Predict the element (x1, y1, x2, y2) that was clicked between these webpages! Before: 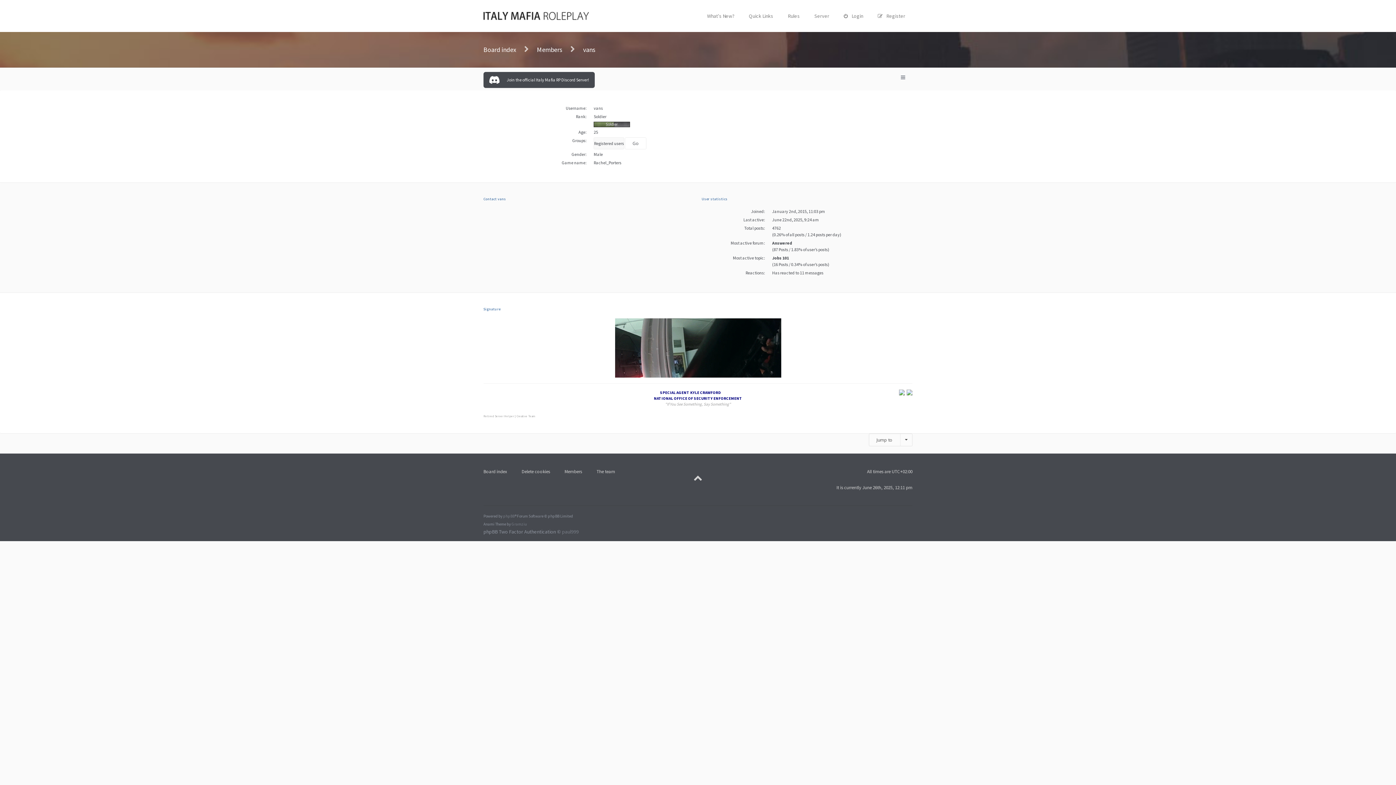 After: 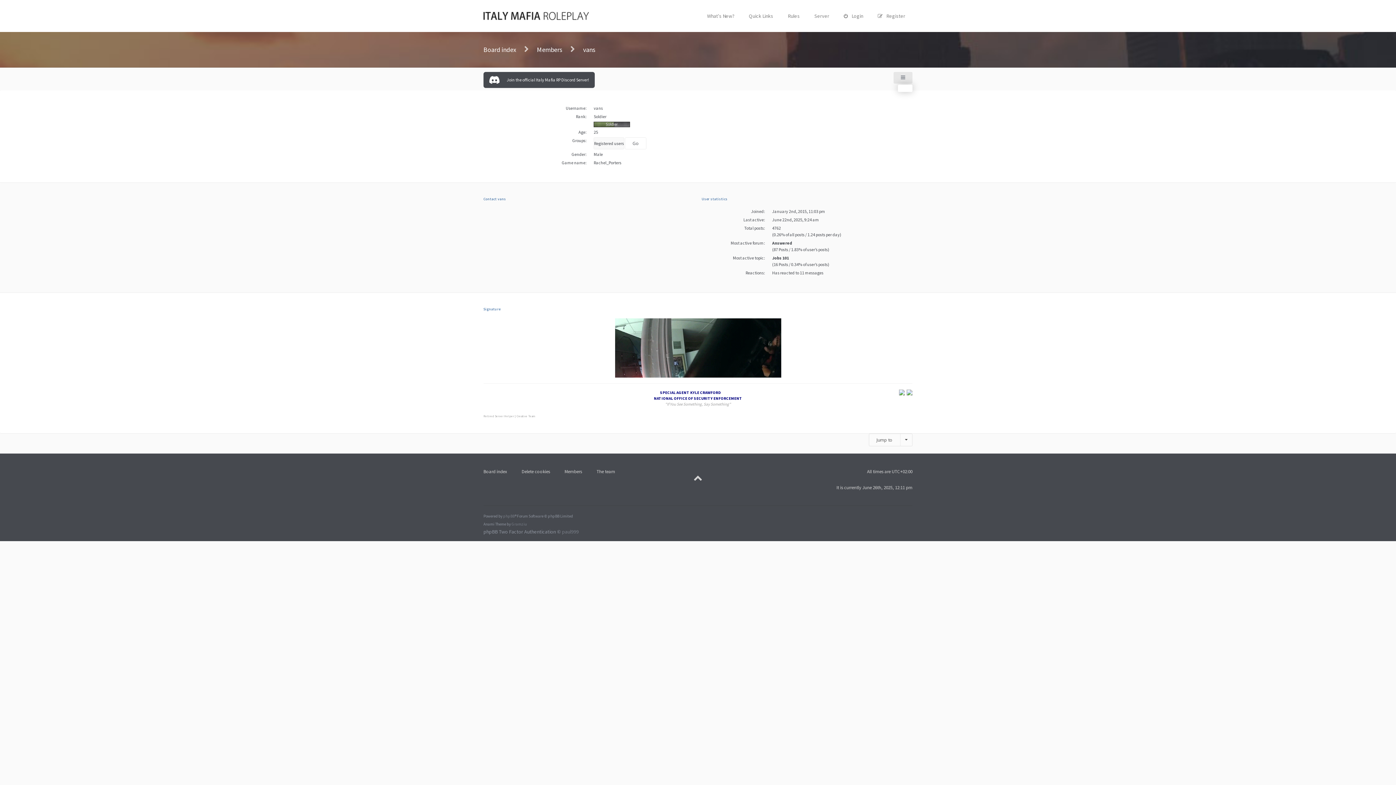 Action: bbox: (893, 72, 912, 83)